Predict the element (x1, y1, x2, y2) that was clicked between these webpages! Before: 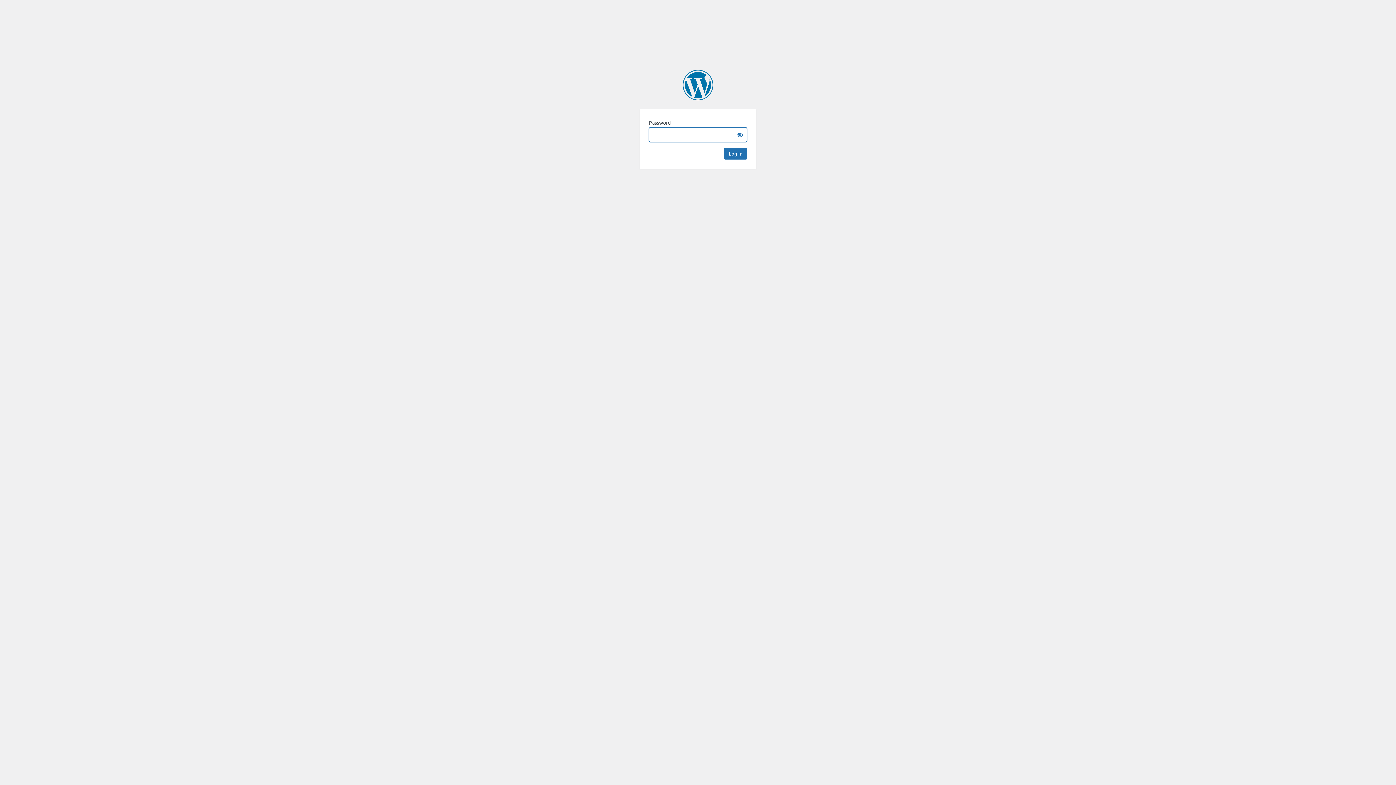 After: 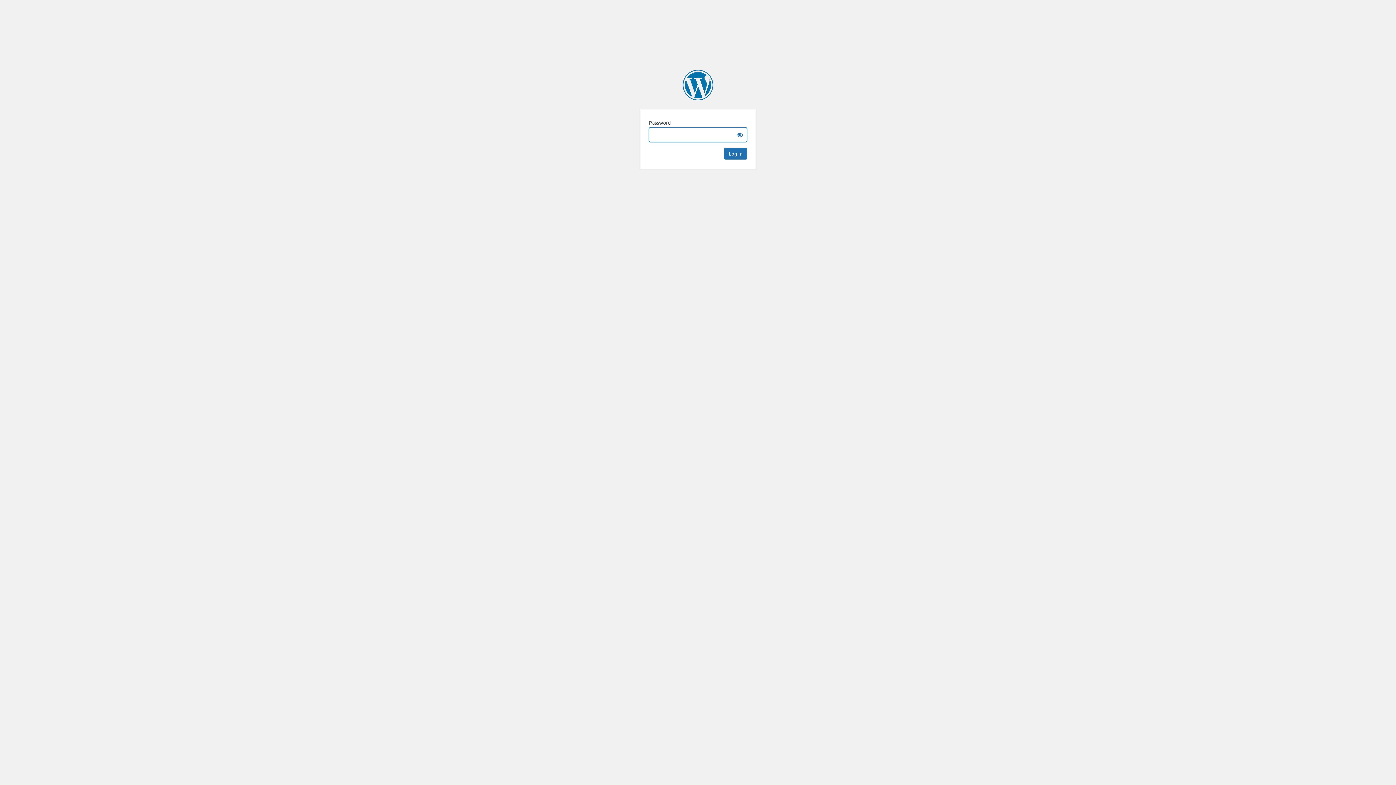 Action: label: Faculty Focus | Higher Ed Teaching & Learning bbox: (682, 69, 713, 100)